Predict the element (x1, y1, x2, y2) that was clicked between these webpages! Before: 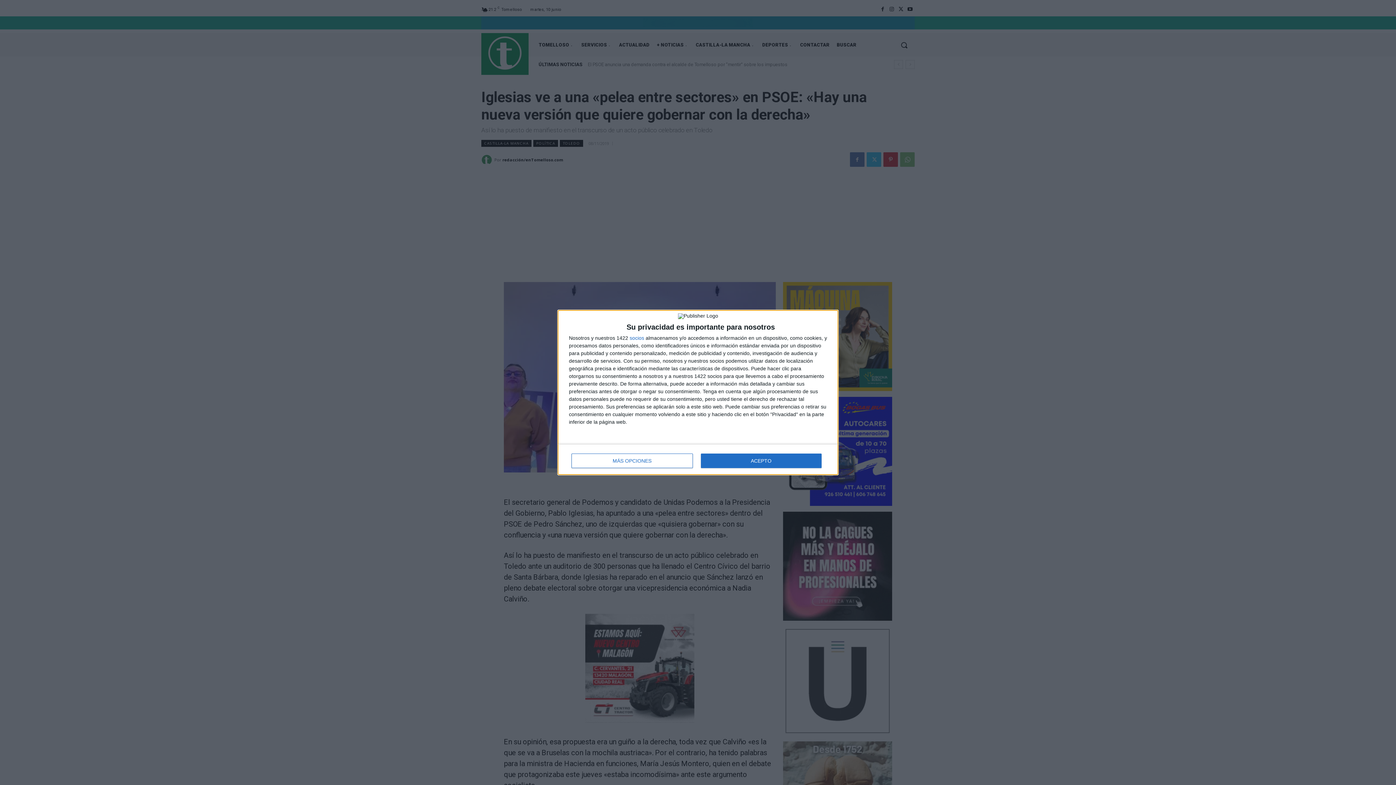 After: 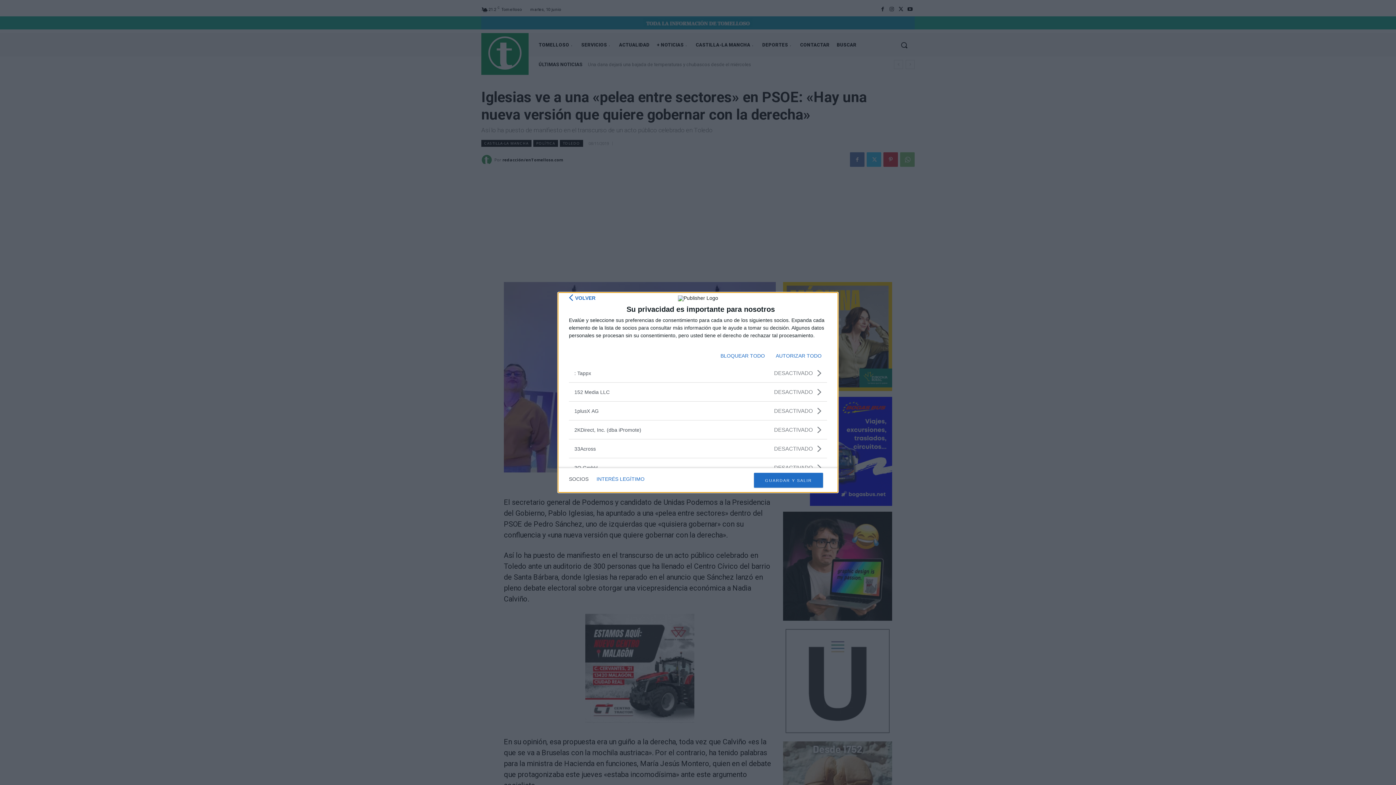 Action: label: socios bbox: (629, 335, 644, 340)